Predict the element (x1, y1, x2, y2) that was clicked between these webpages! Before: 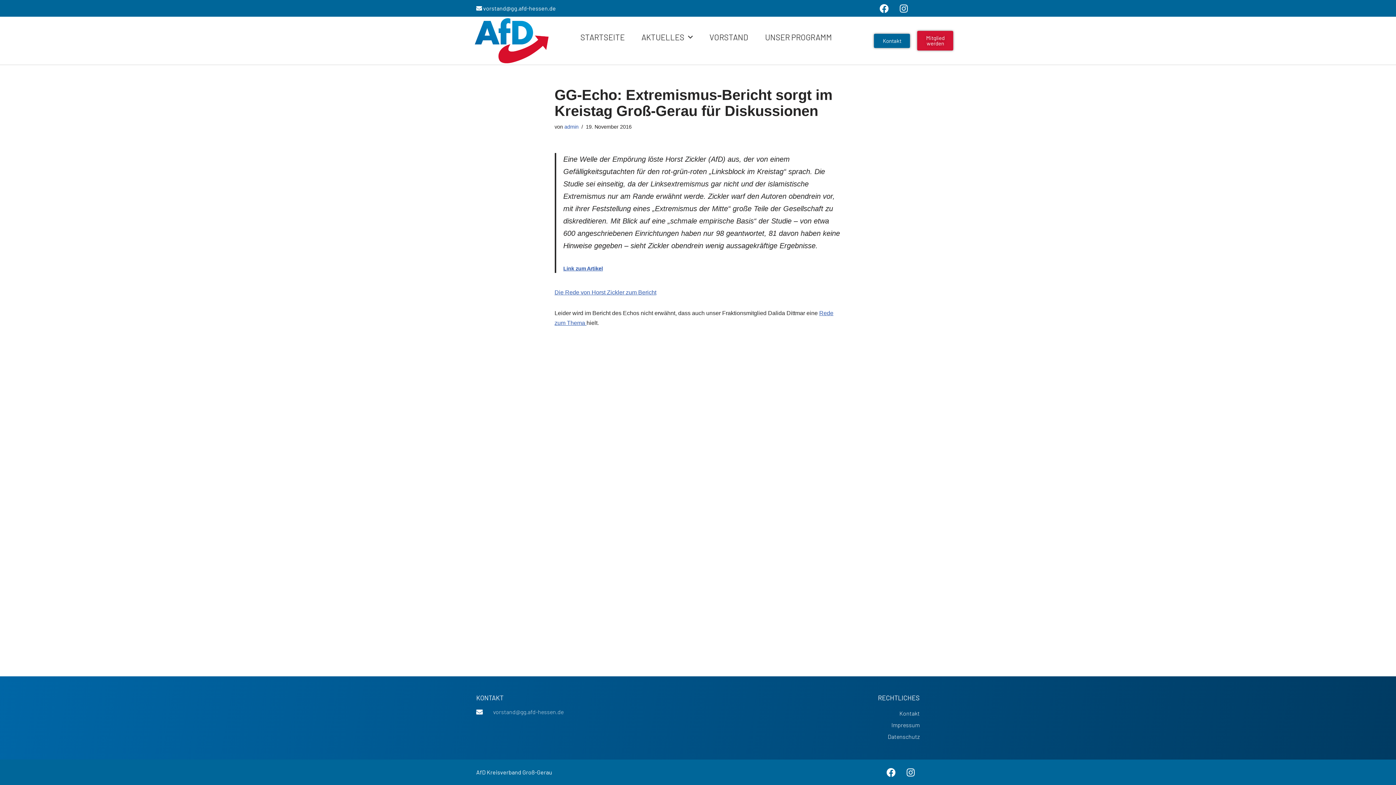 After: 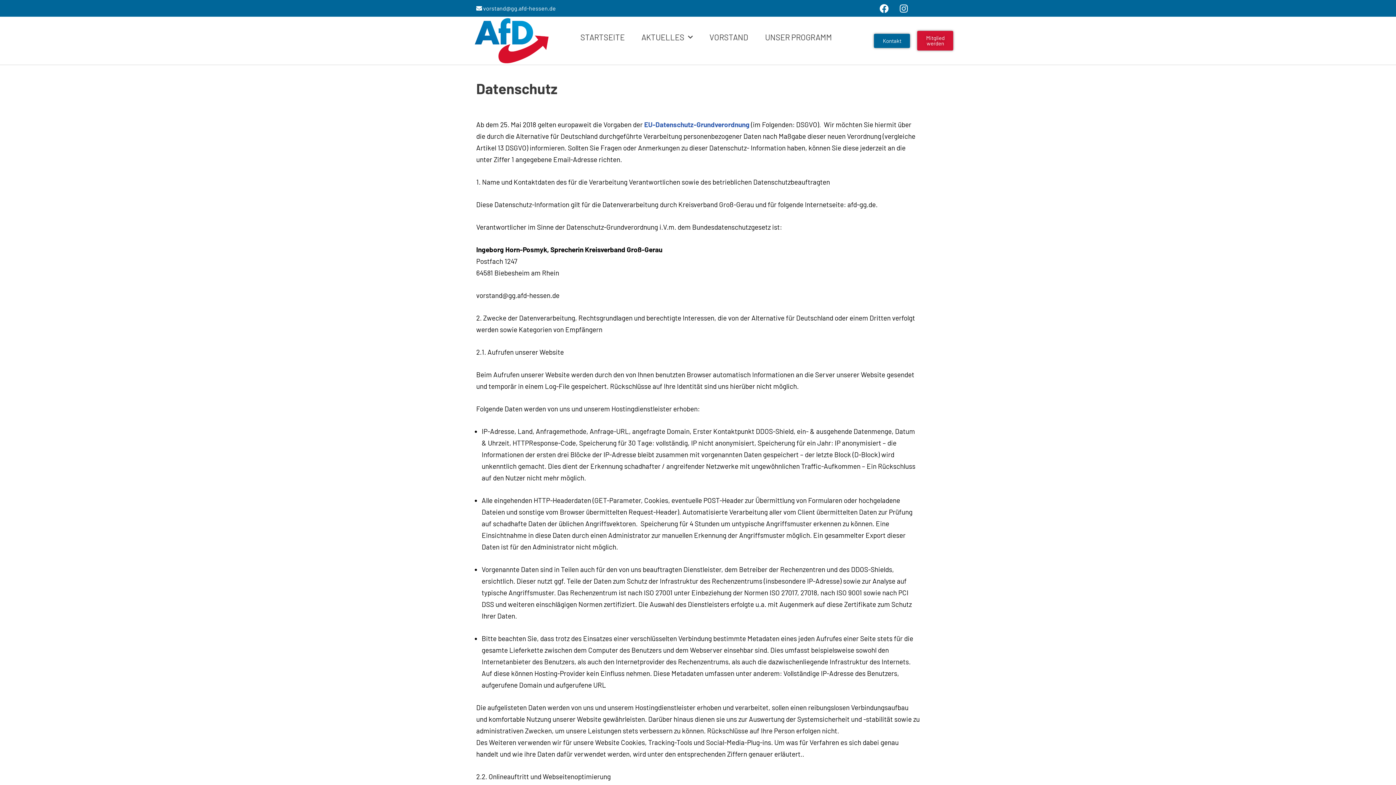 Action: label: Datenschutz bbox: (701, 732, 920, 741)